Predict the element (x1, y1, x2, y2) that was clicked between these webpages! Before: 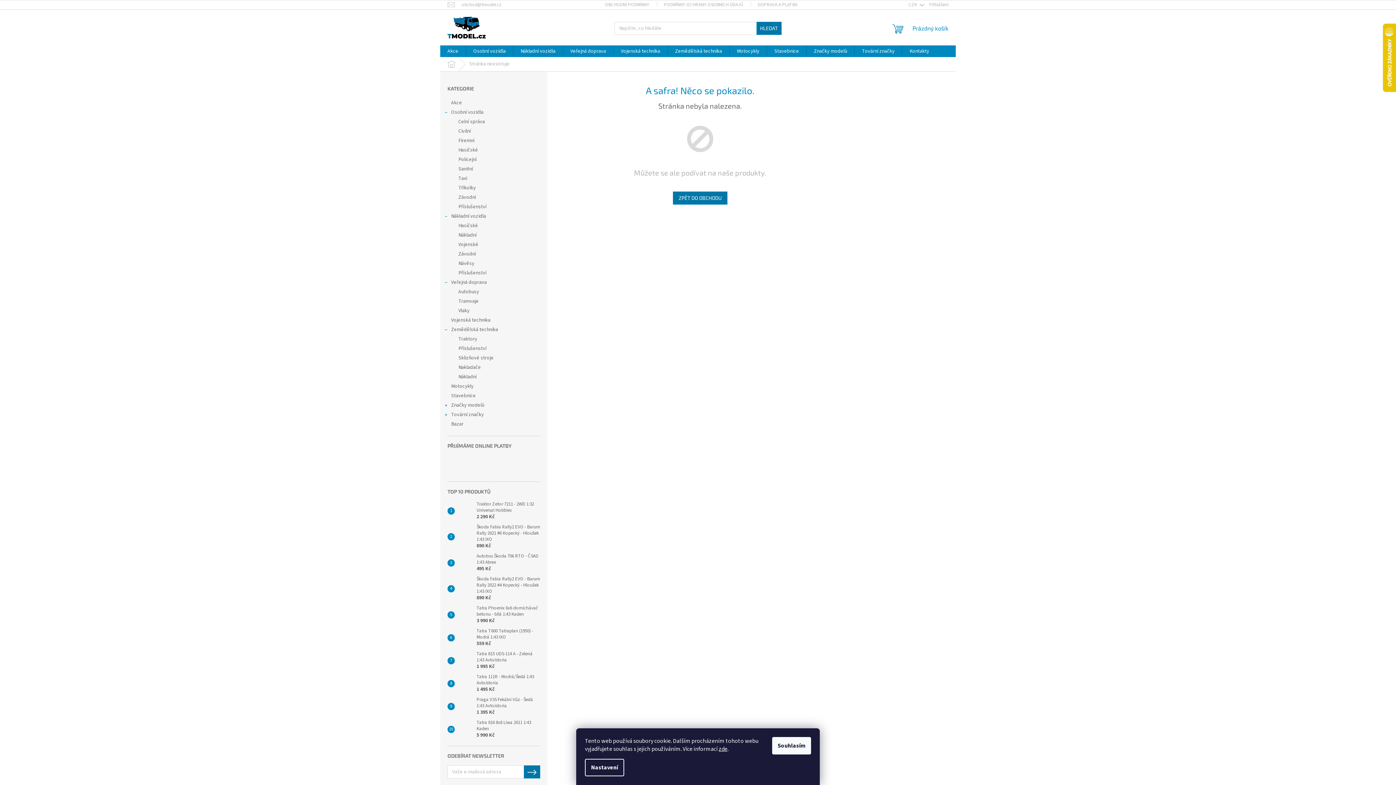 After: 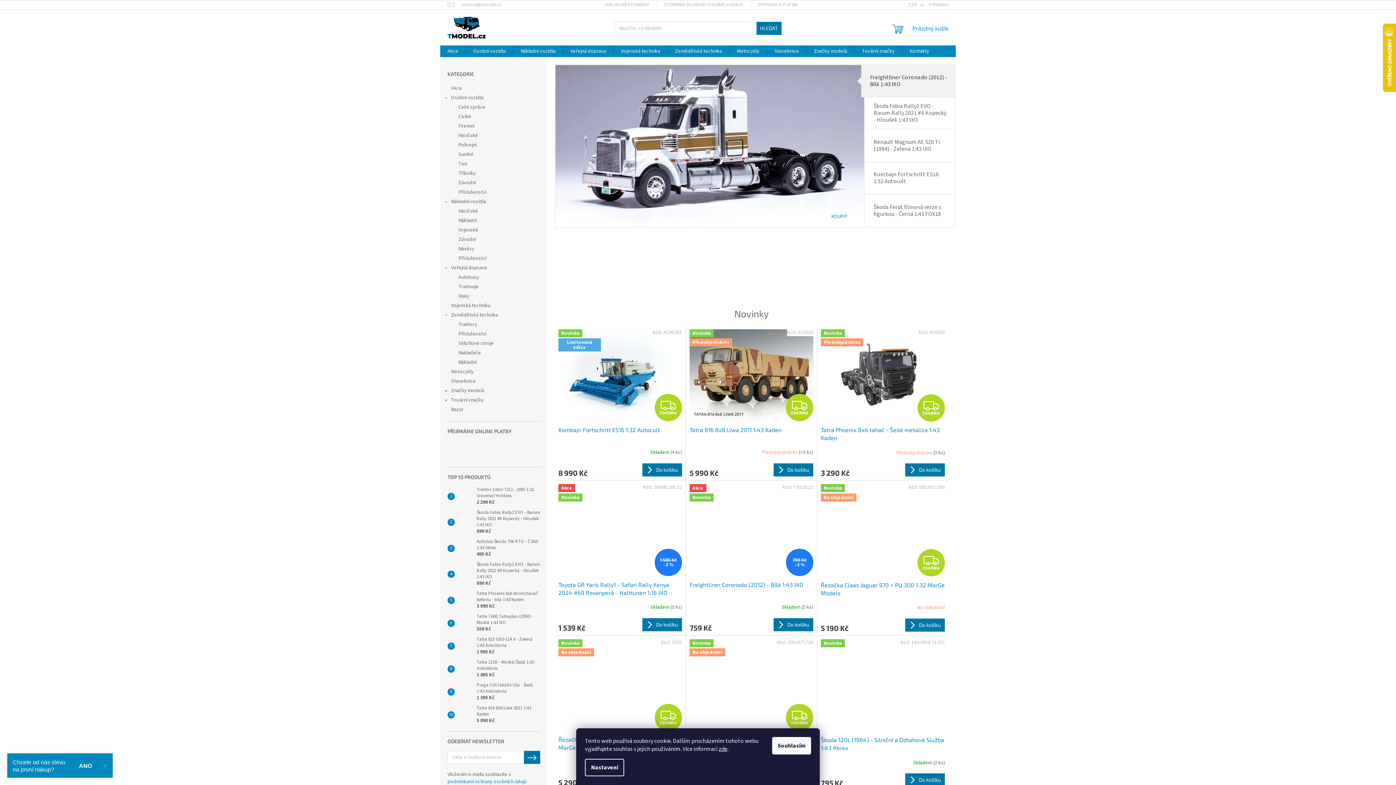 Action: label: ZPĚT DO OBCHODU bbox: (673, 191, 727, 204)